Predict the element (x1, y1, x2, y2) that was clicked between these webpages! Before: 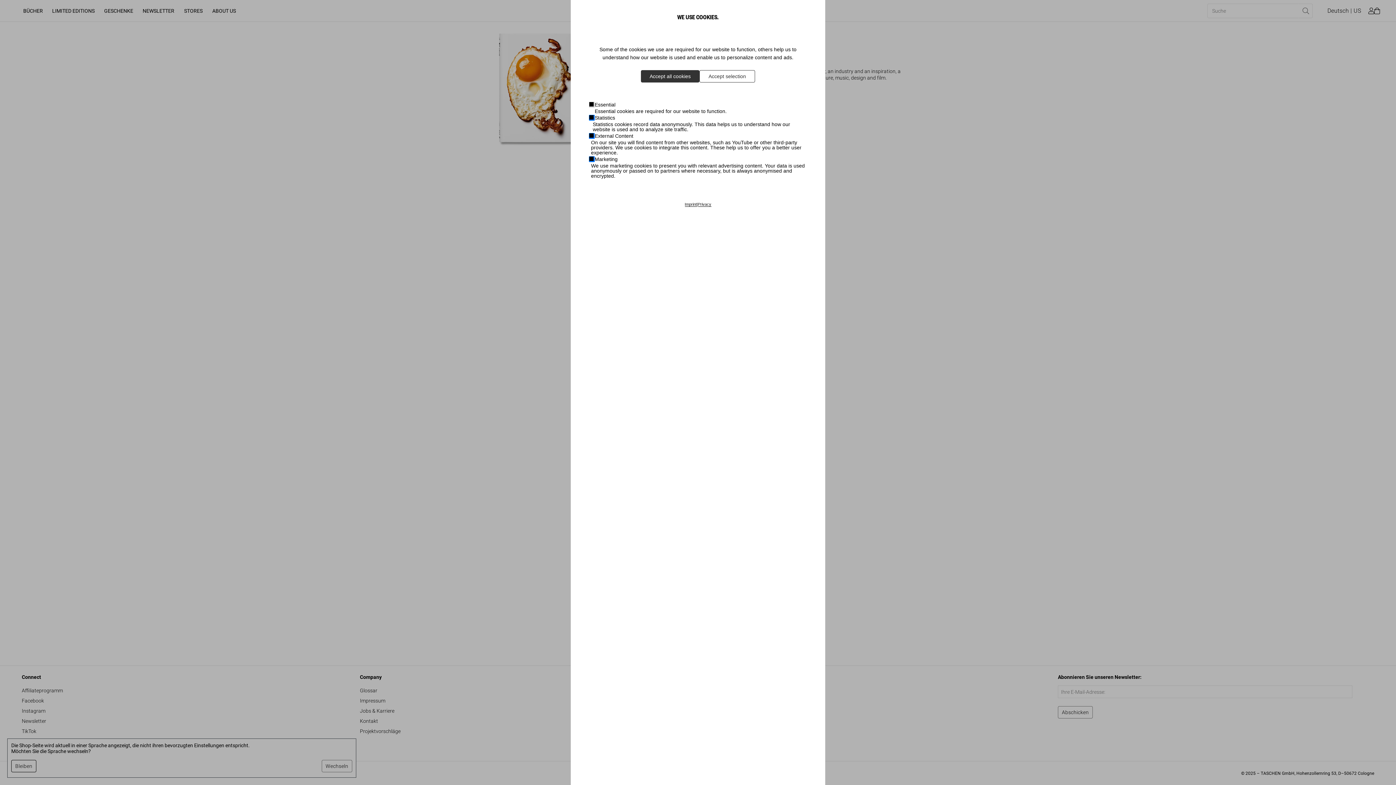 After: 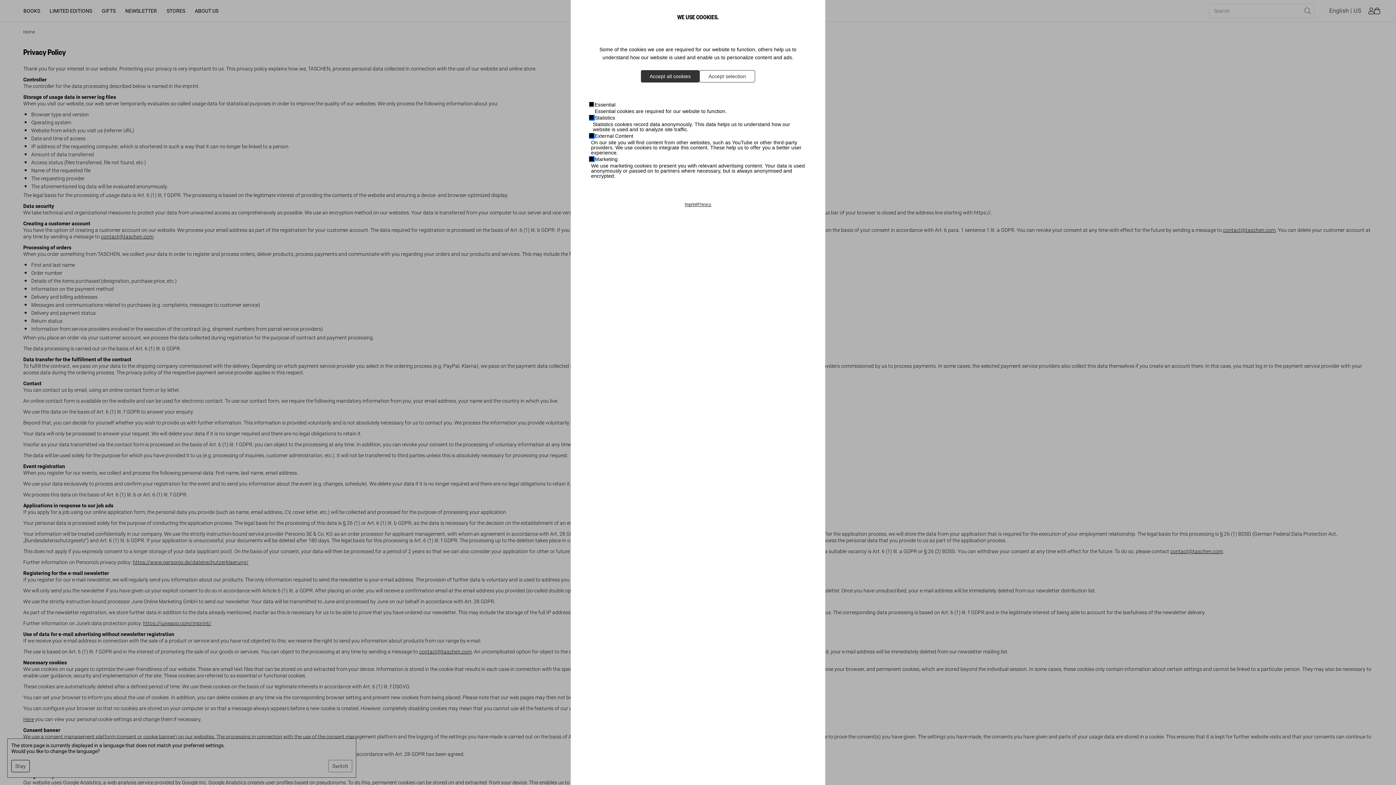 Action: bbox: (698, 202, 711, 206) label: Privacy